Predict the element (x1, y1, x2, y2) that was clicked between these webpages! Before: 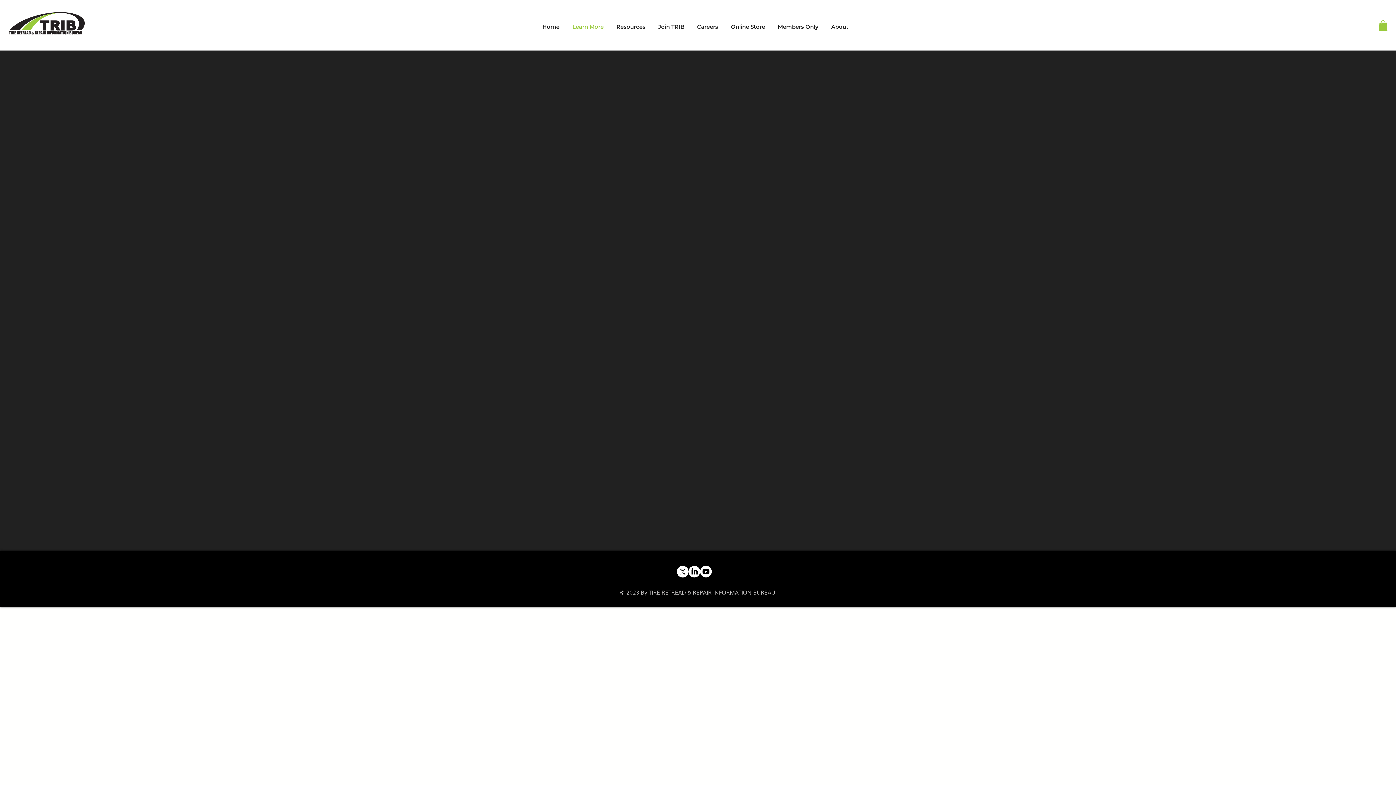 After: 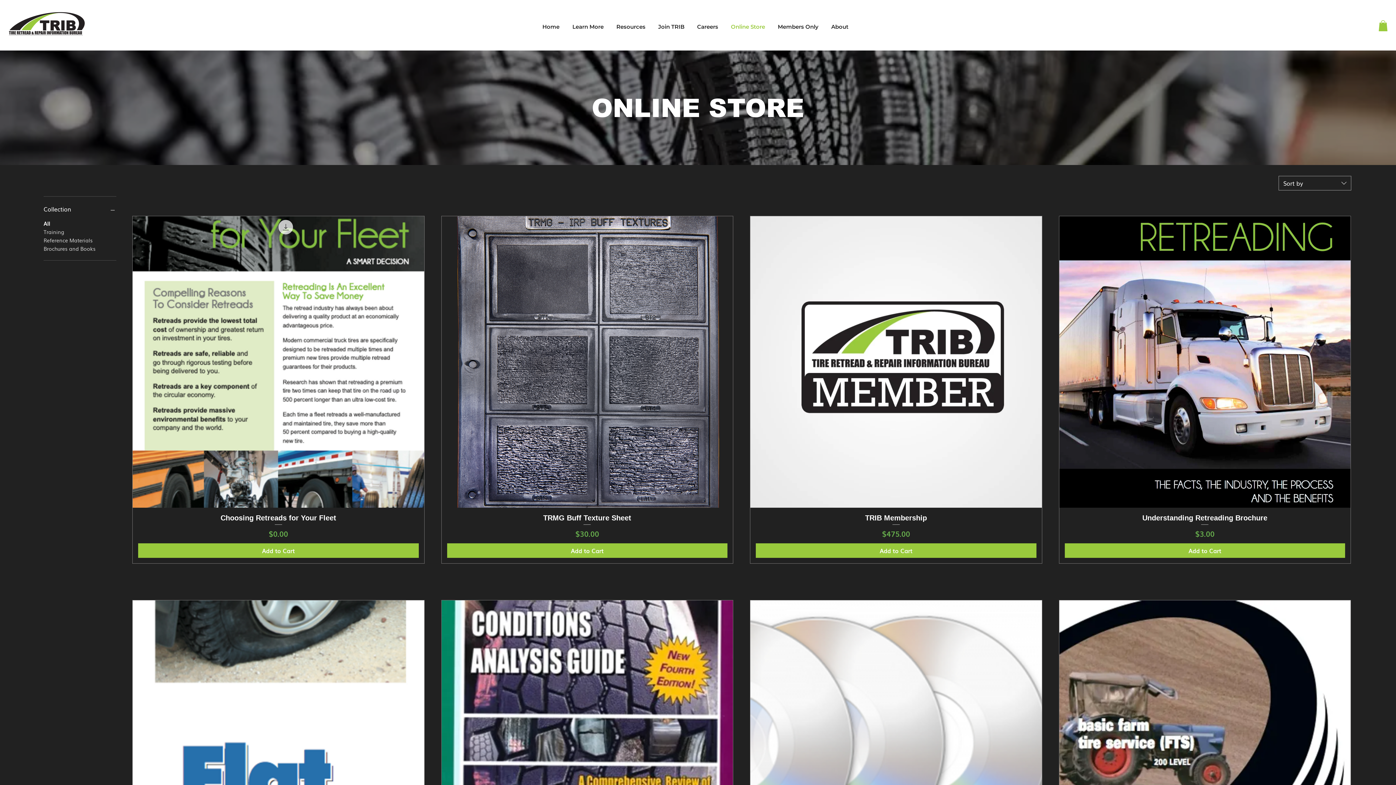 Action: label: Online Store bbox: (724, 20, 771, 33)